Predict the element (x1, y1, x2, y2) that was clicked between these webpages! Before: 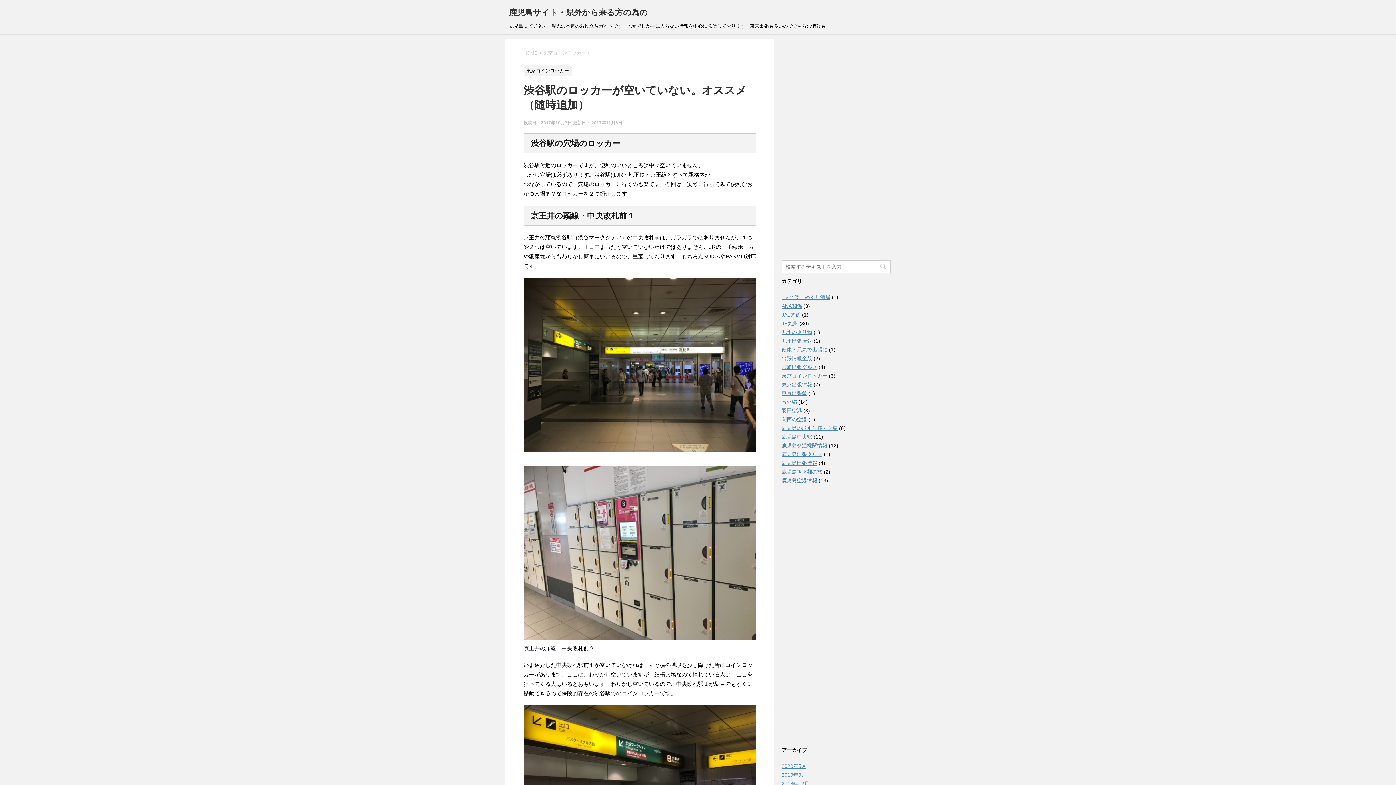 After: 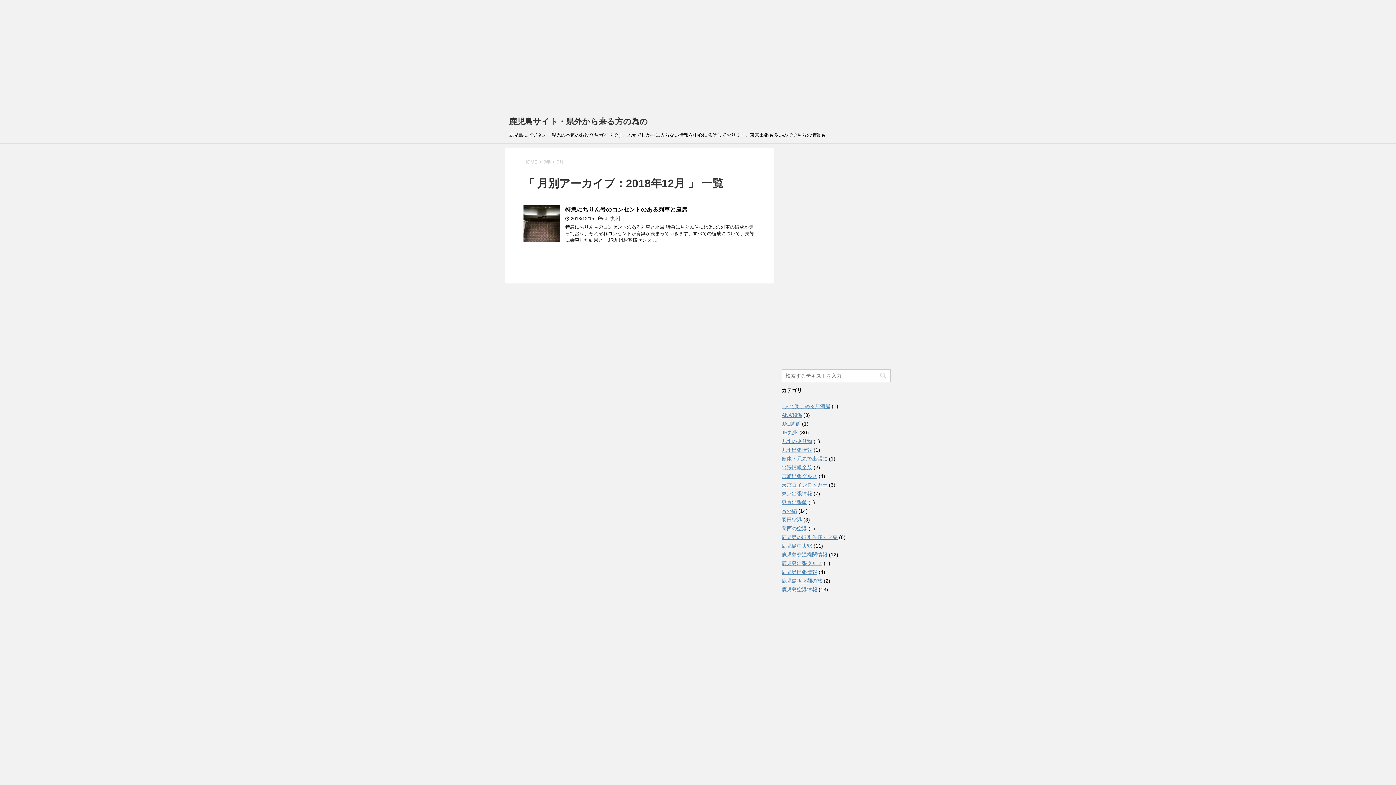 Action: bbox: (781, 781, 809, 786) label: 2018年12月